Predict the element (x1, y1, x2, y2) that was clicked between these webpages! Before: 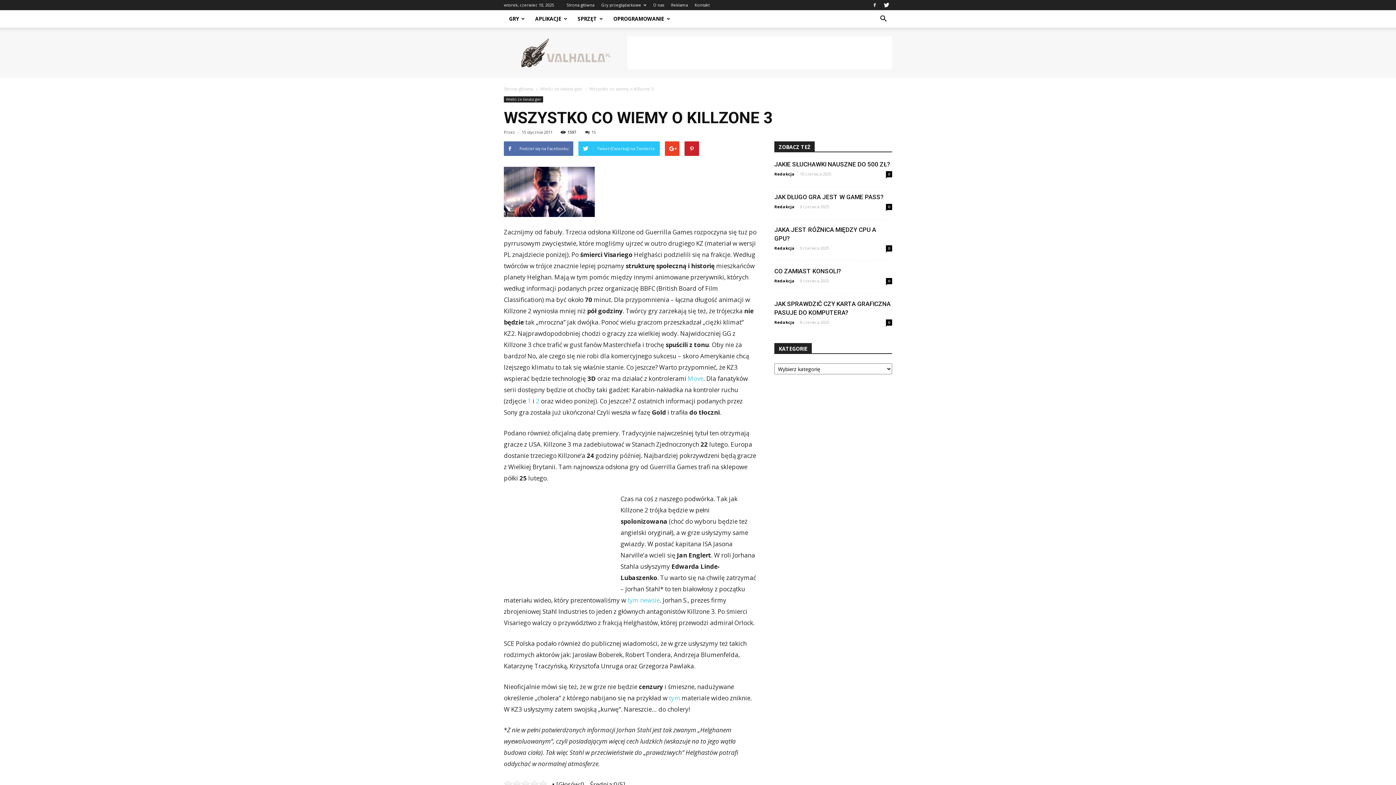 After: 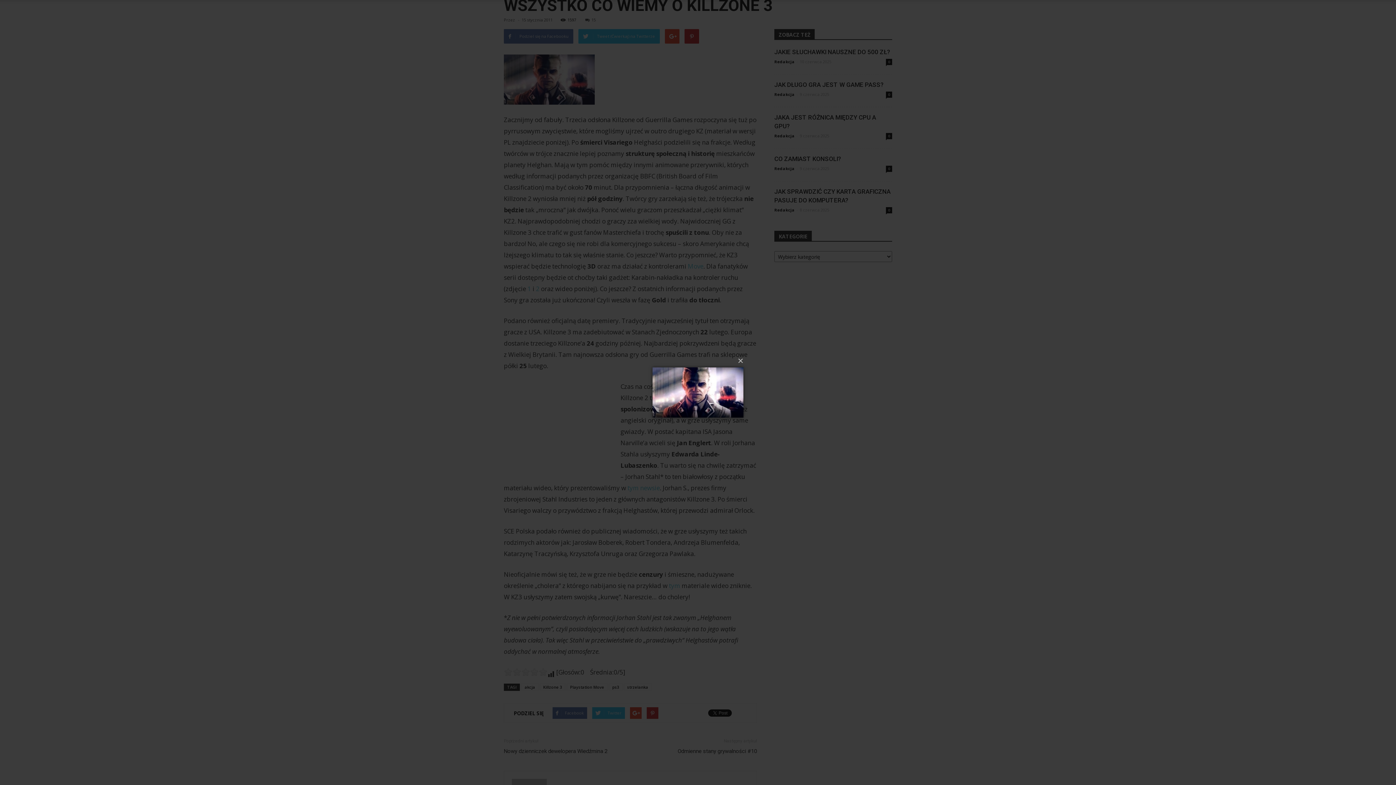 Action: bbox: (504, 166, 757, 217)